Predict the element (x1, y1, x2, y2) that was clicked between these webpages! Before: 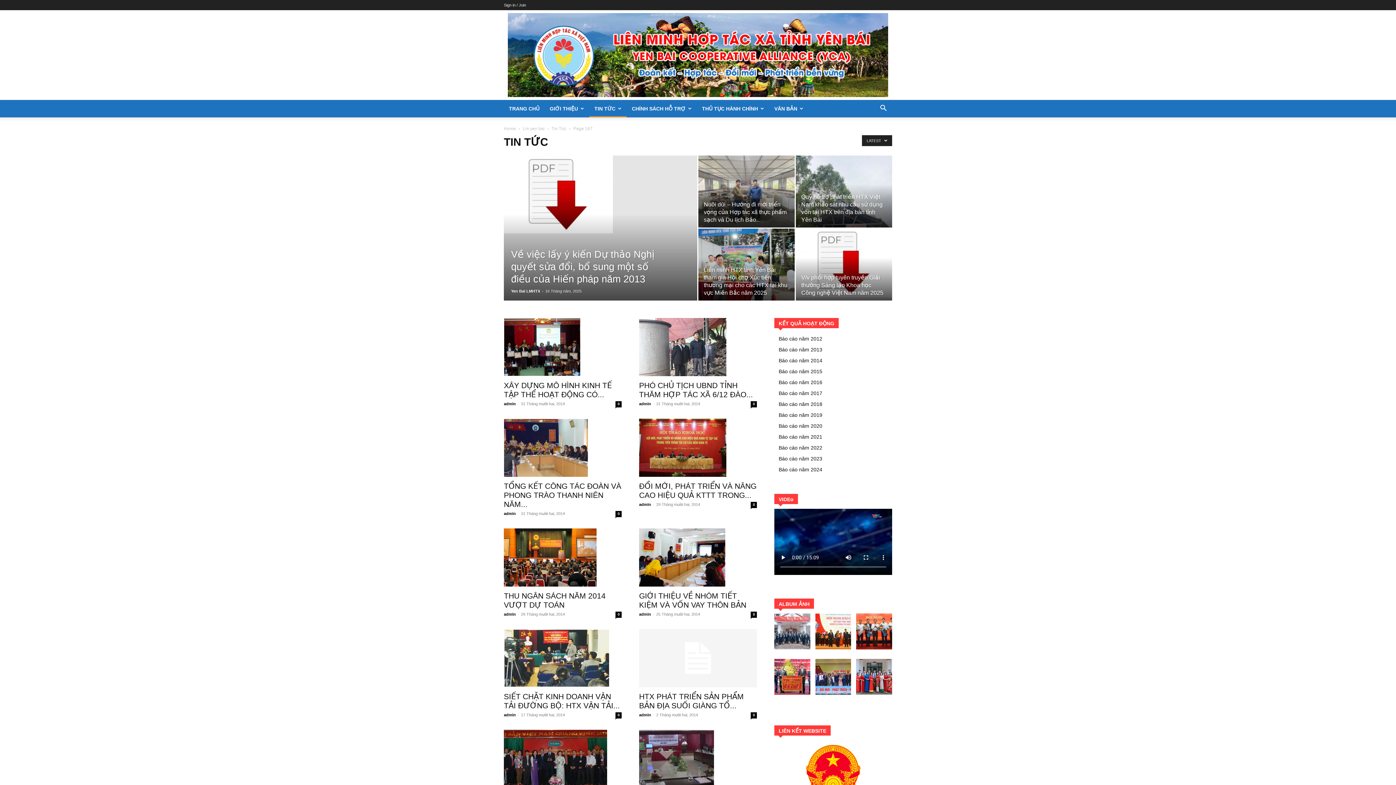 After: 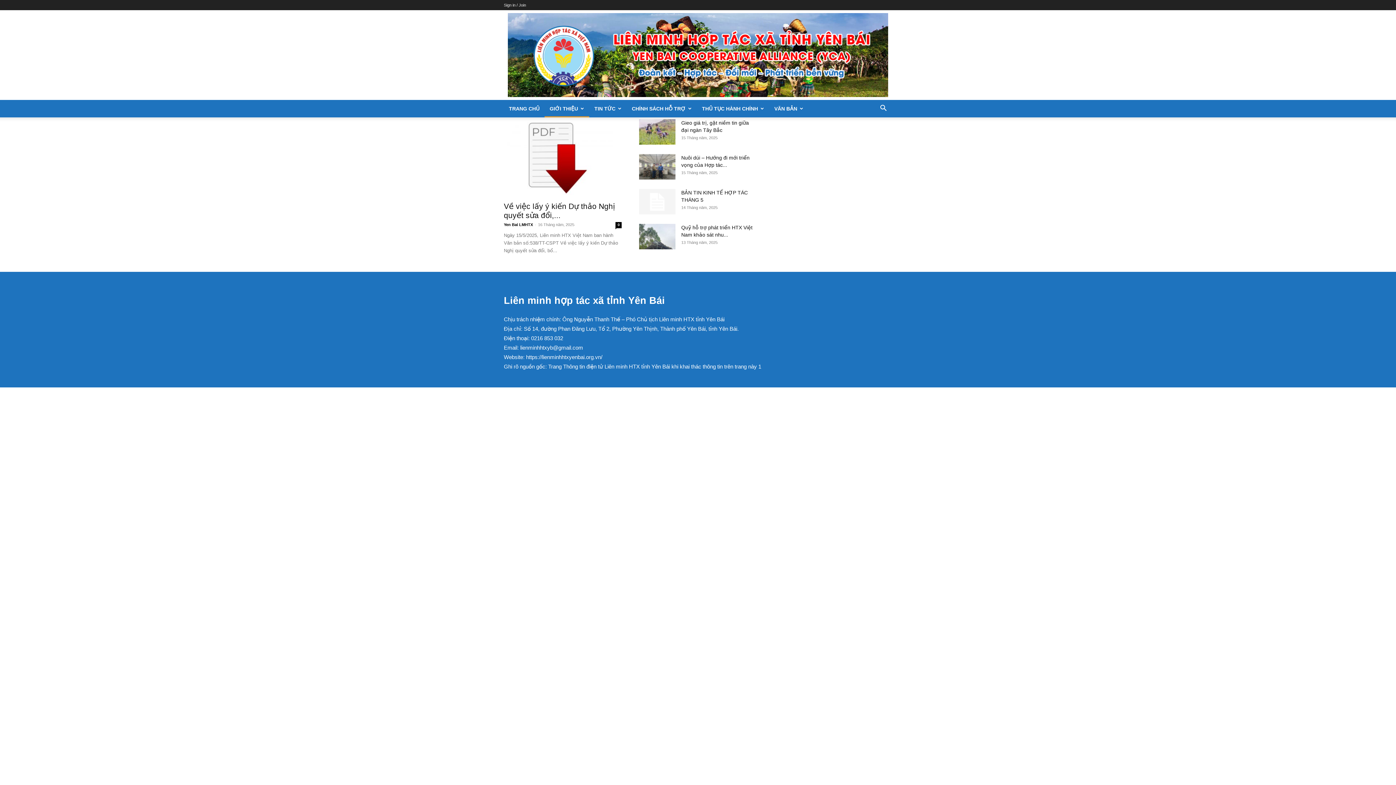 Action: bbox: (544, 100, 589, 117) label: GIỚI THIỆU